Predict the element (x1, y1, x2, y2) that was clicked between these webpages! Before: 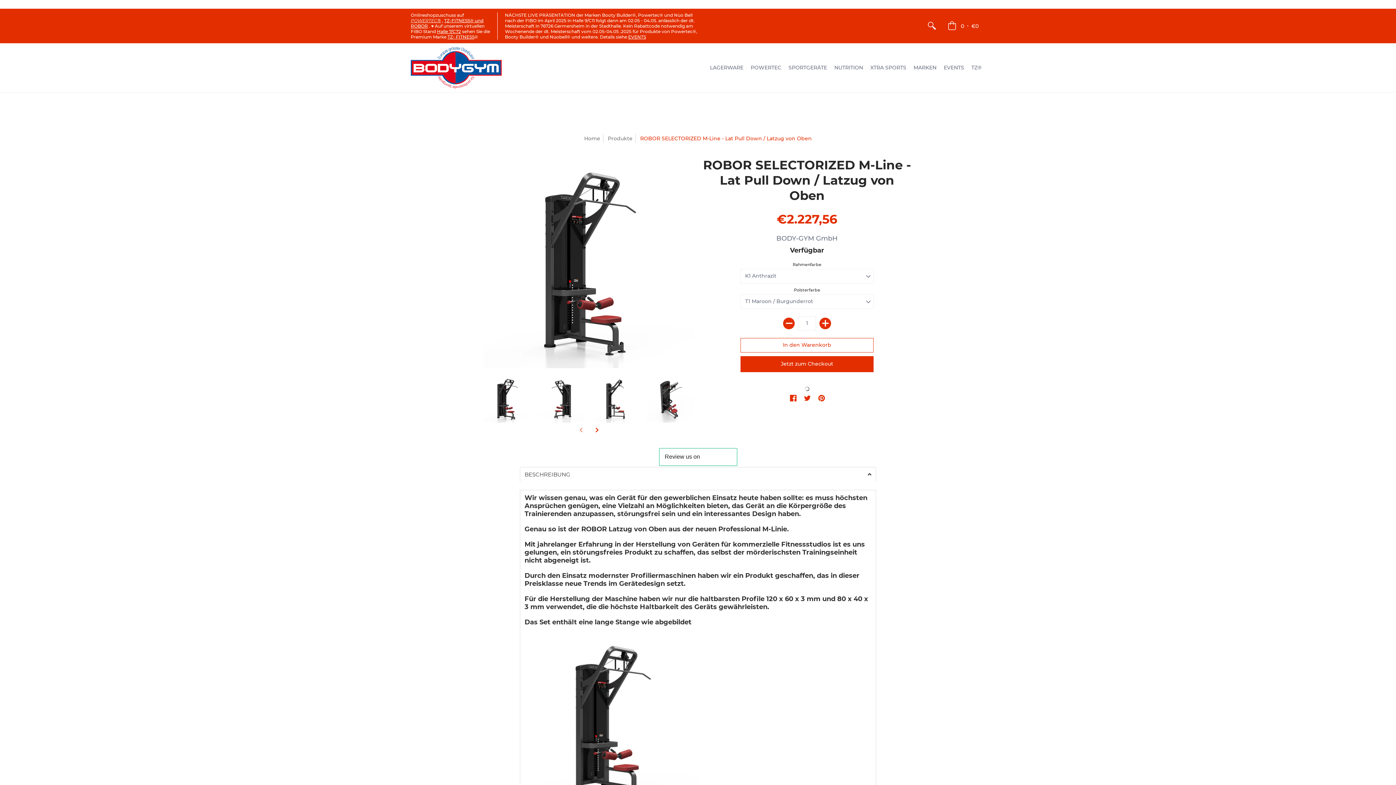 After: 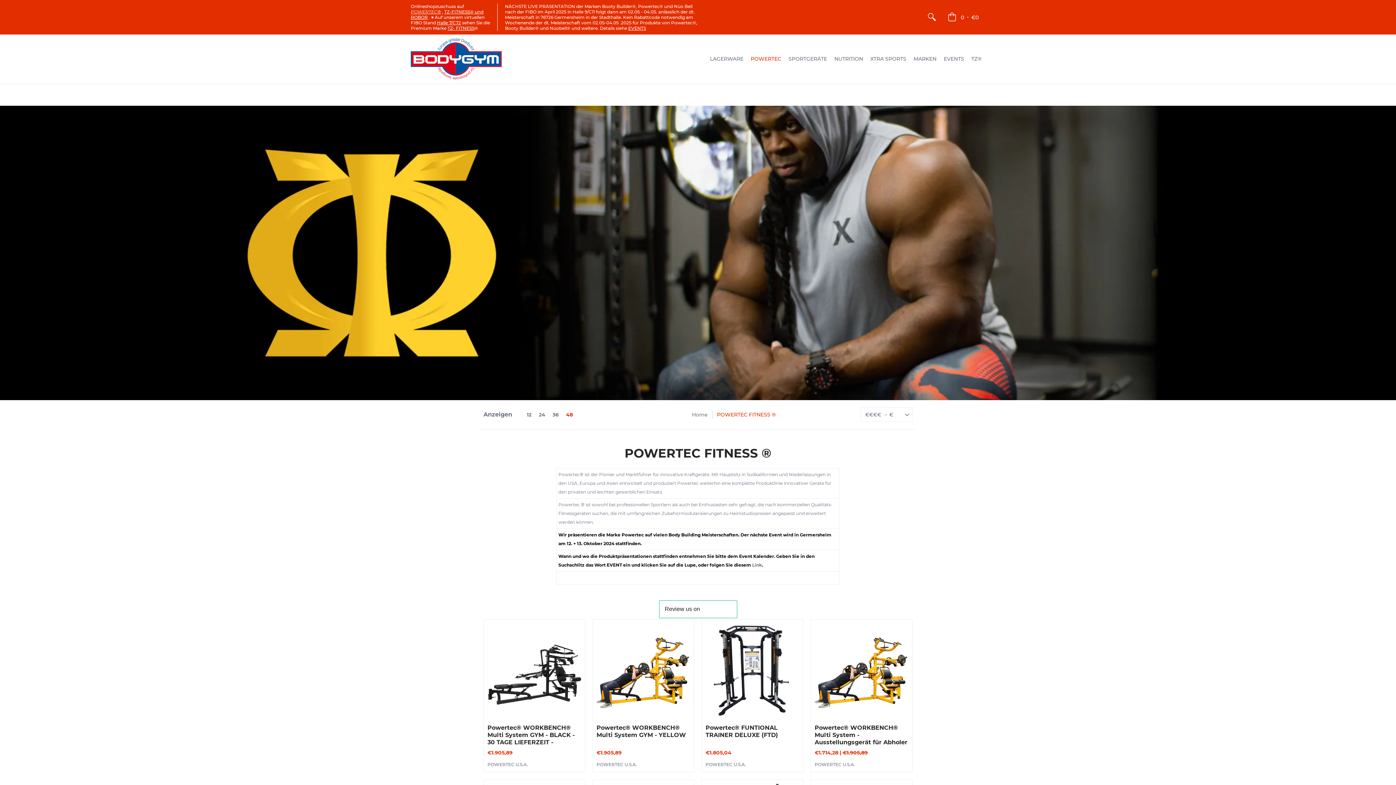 Action: bbox: (747, 43, 785, 92) label: POWERTEC